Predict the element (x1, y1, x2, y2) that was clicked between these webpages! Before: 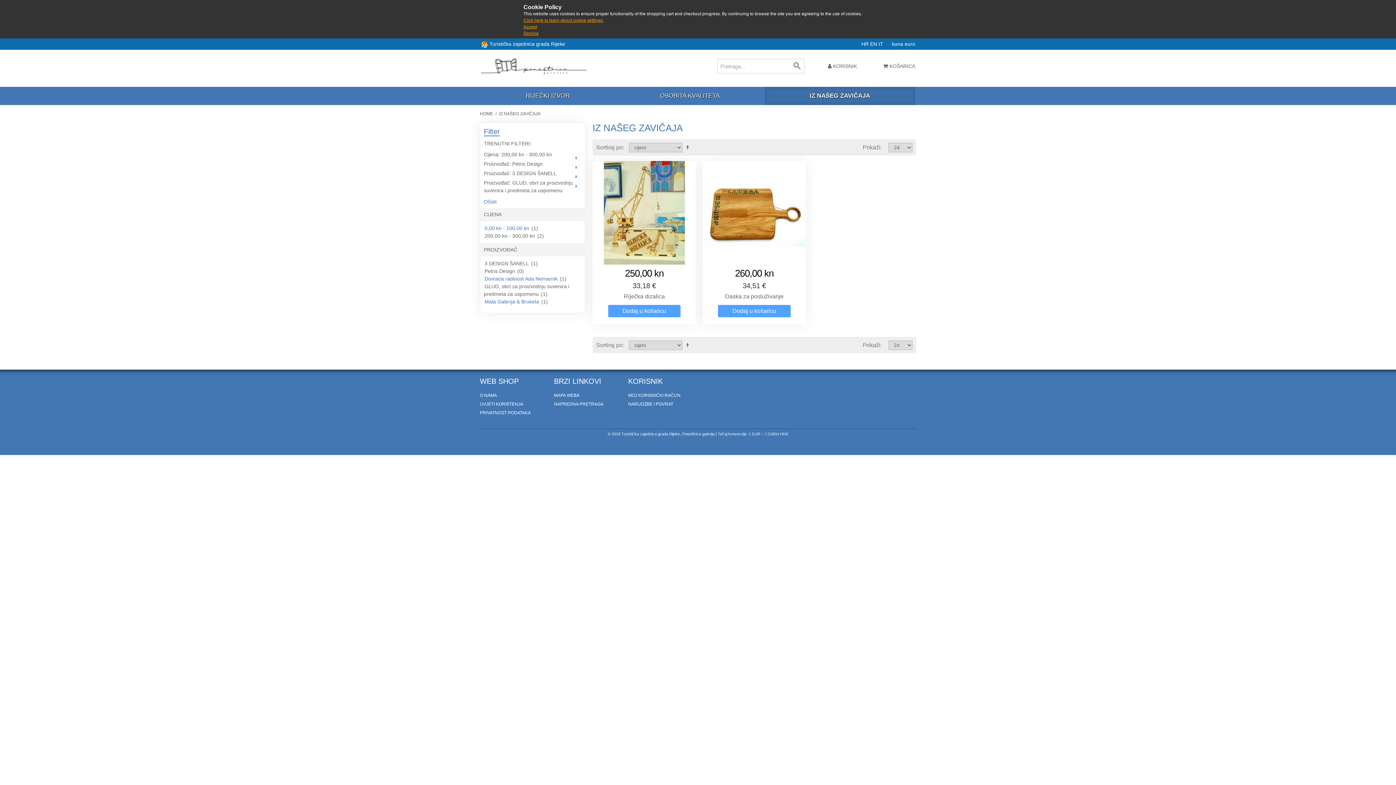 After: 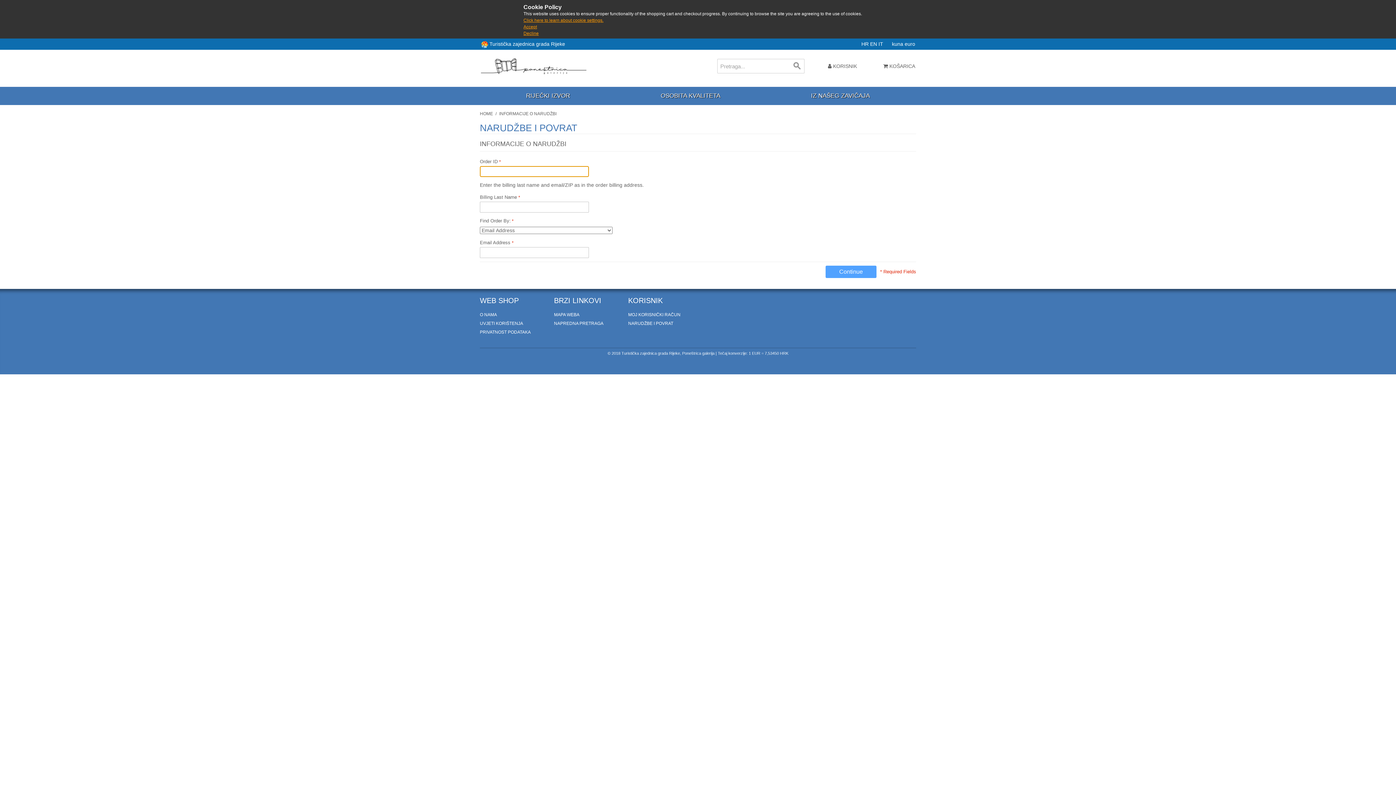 Action: label: NARUDŽBE I POVRAT bbox: (628, 401, 673, 406)